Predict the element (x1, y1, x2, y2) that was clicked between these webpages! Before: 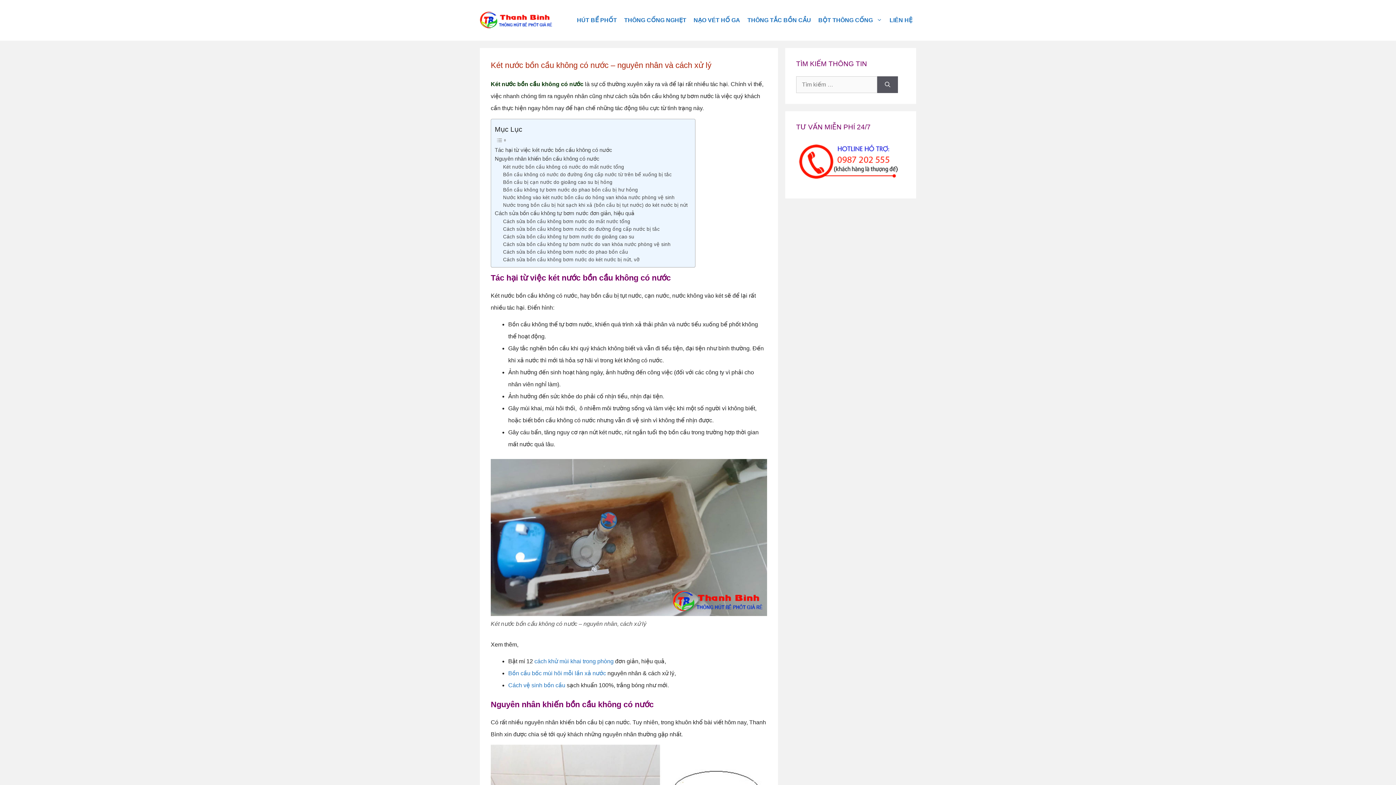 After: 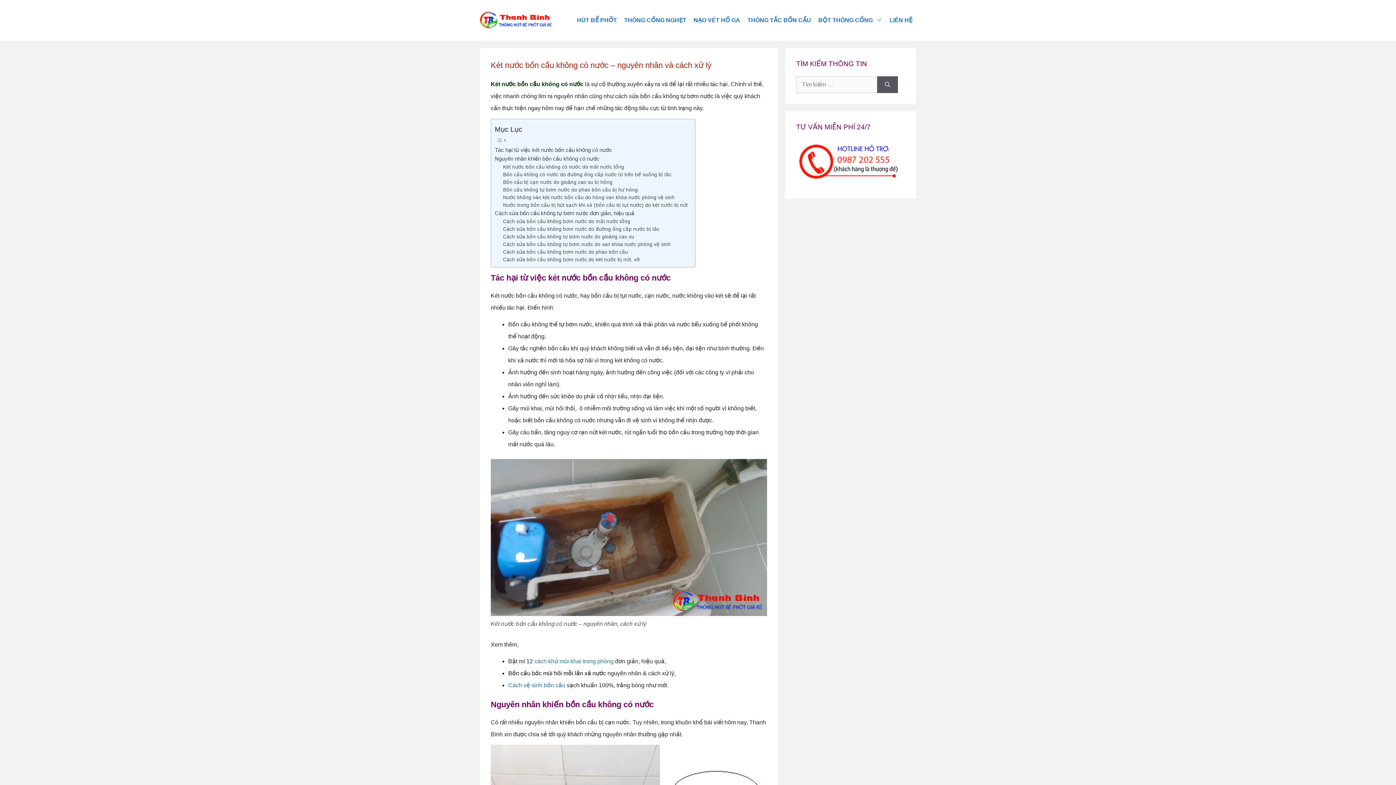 Action: bbox: (508, 670, 606, 676) label: Bồn cầu bốc mùi hôi mỗi lần xả nước